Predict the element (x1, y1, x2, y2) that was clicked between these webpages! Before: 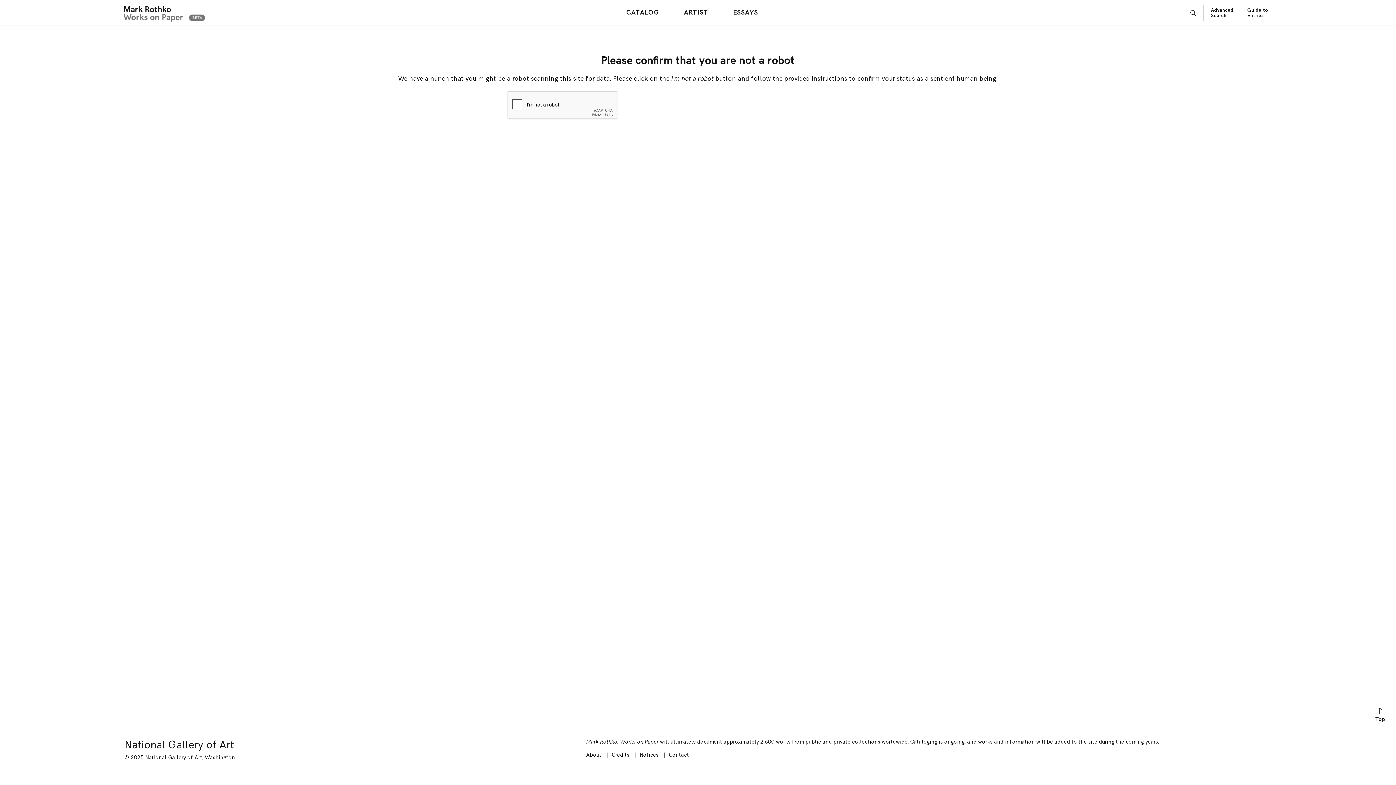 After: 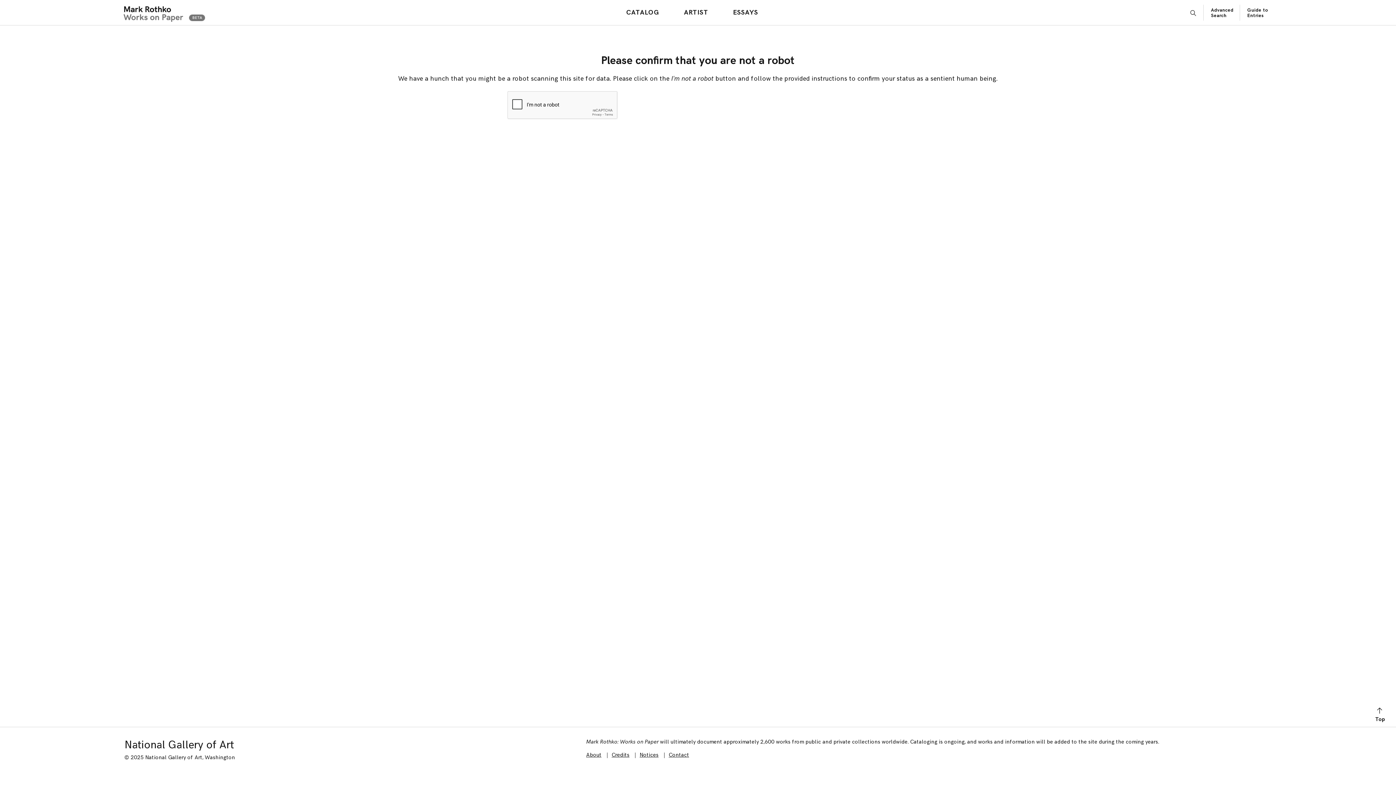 Action: bbox: (668, 752, 689, 758) label: Contact